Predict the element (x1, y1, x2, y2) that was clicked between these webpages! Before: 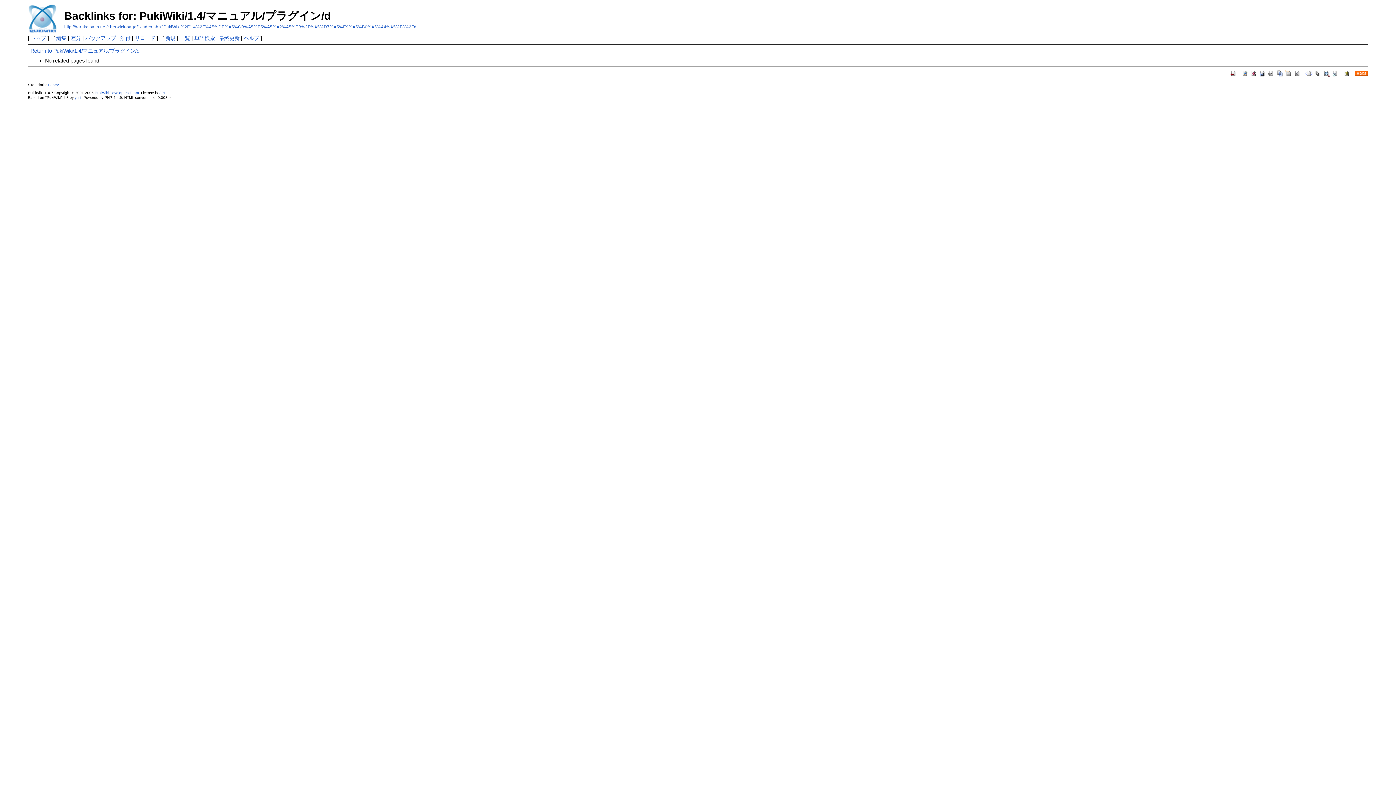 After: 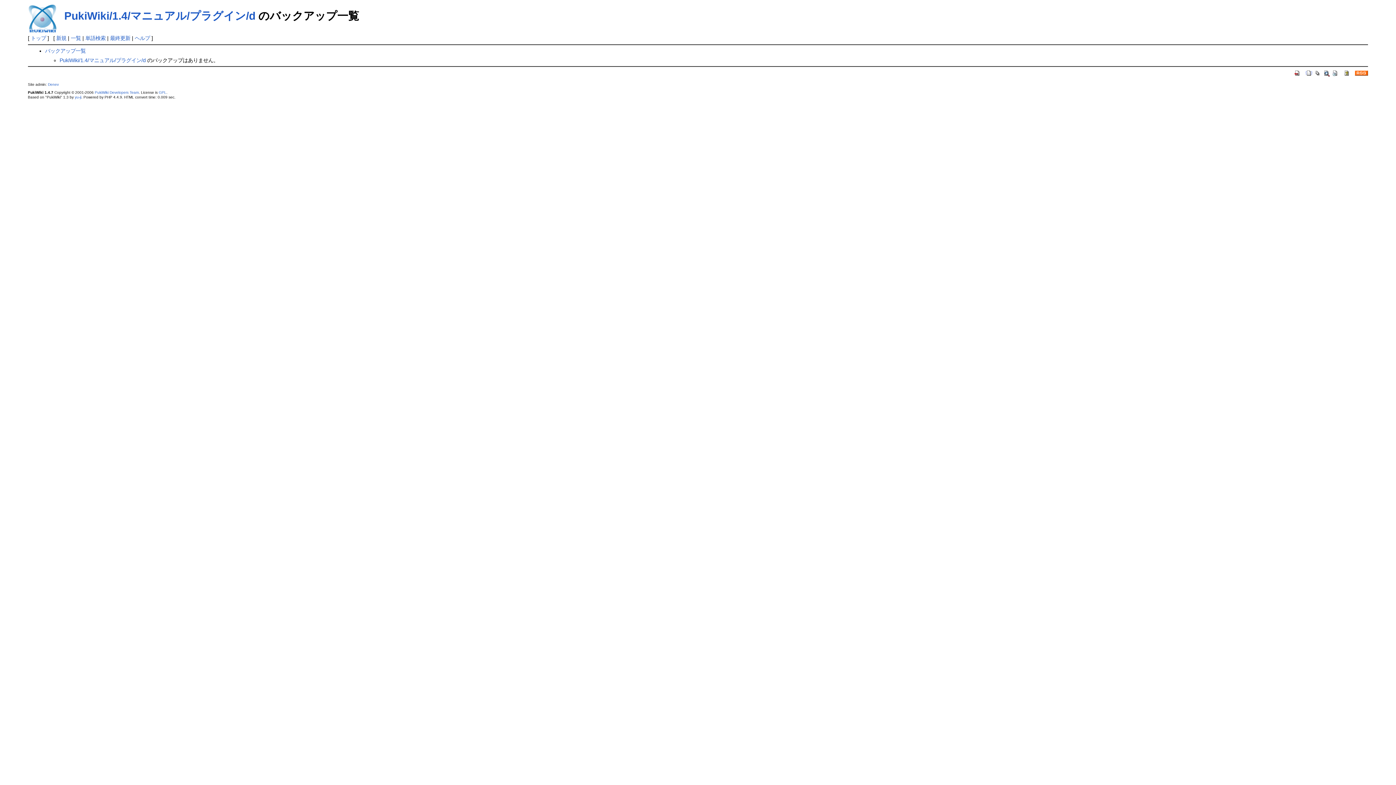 Action: bbox: (1259, 70, 1266, 75)